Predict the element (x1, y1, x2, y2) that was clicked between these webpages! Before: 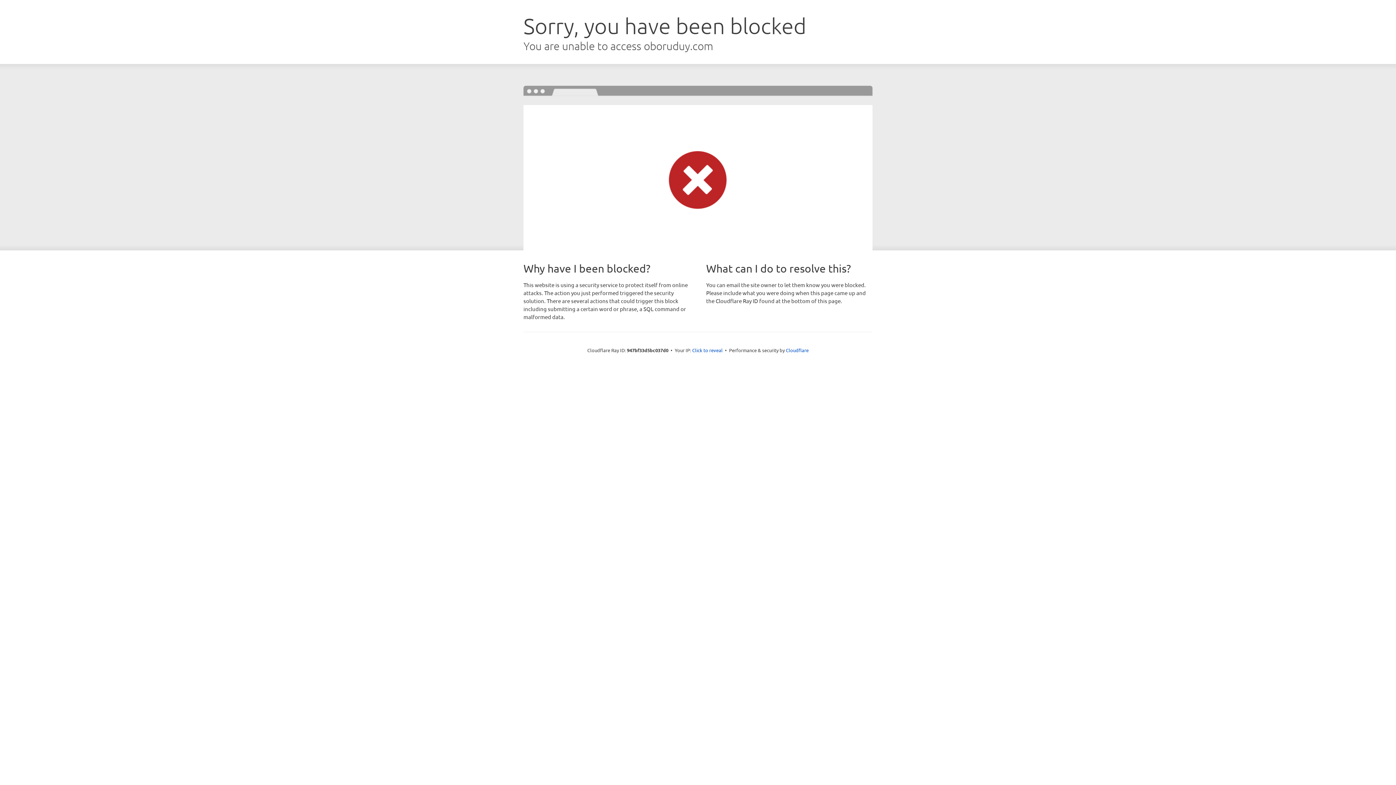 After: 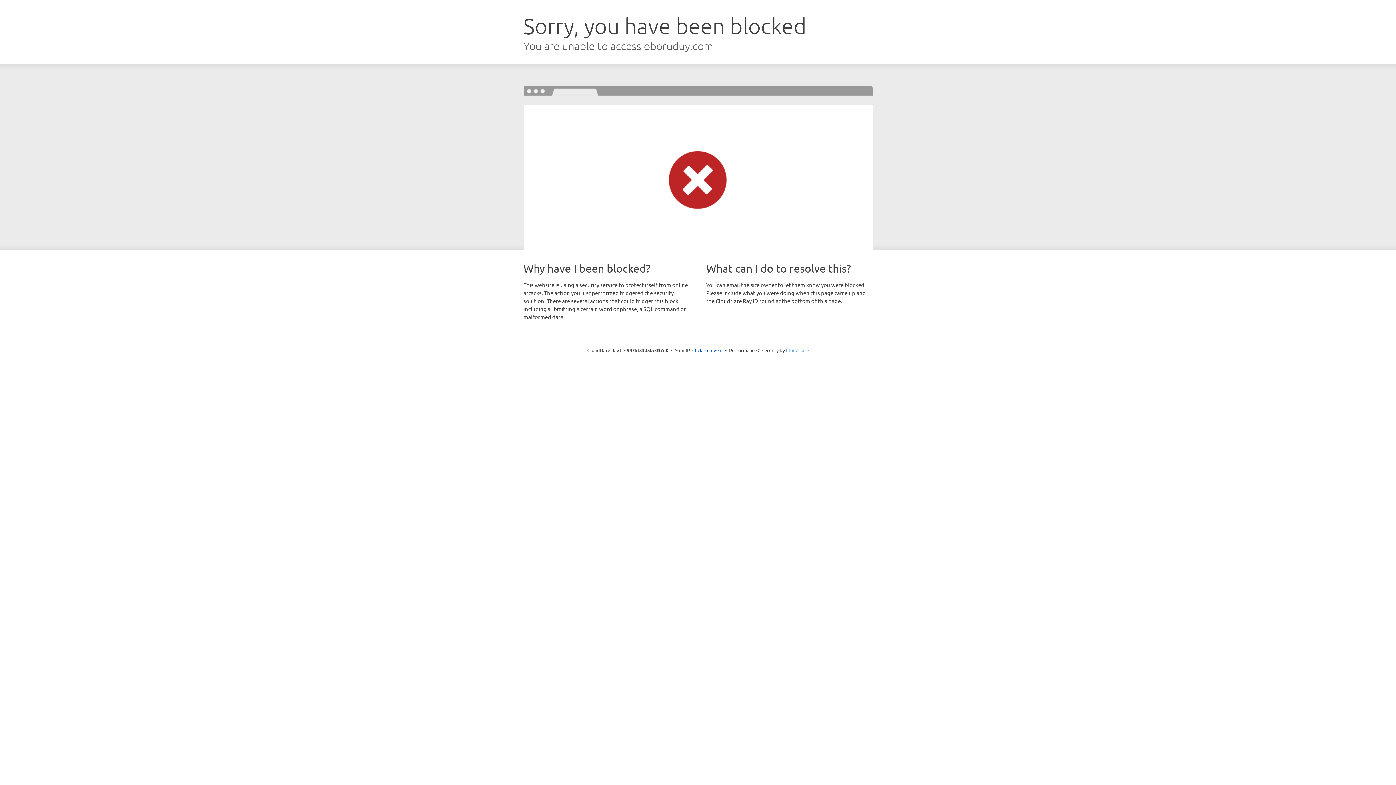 Action: label: Cloudflare bbox: (786, 347, 808, 353)